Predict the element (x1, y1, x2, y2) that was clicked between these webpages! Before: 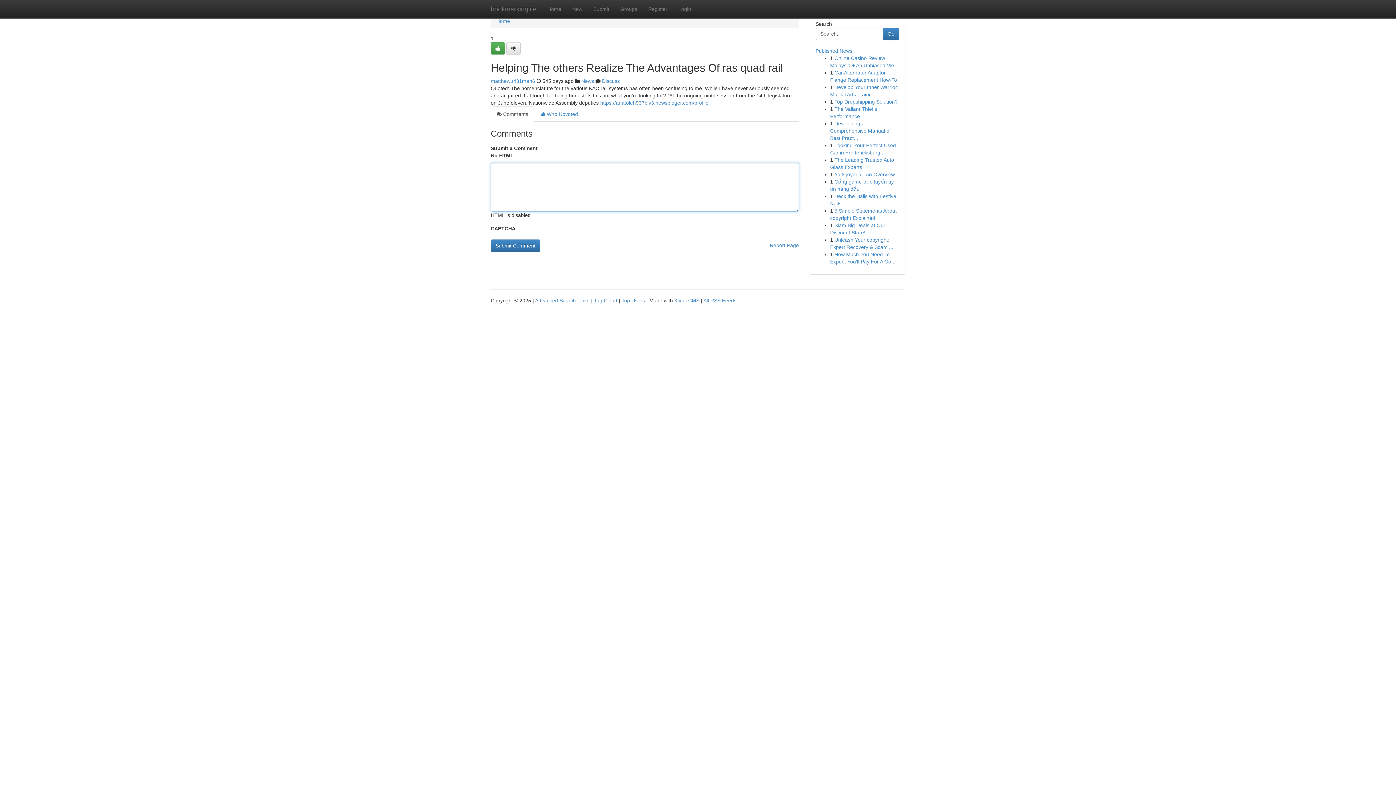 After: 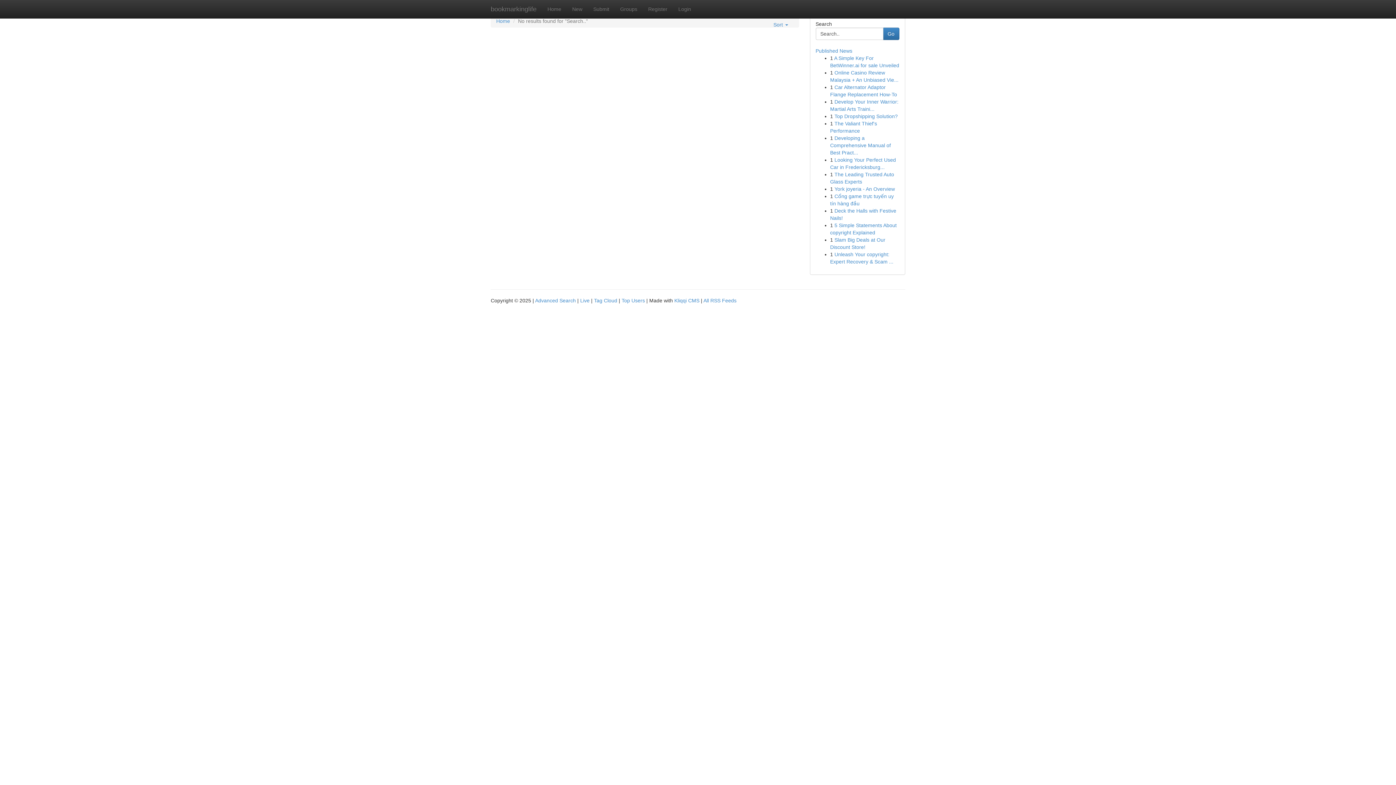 Action: label: Go bbox: (883, 27, 899, 40)